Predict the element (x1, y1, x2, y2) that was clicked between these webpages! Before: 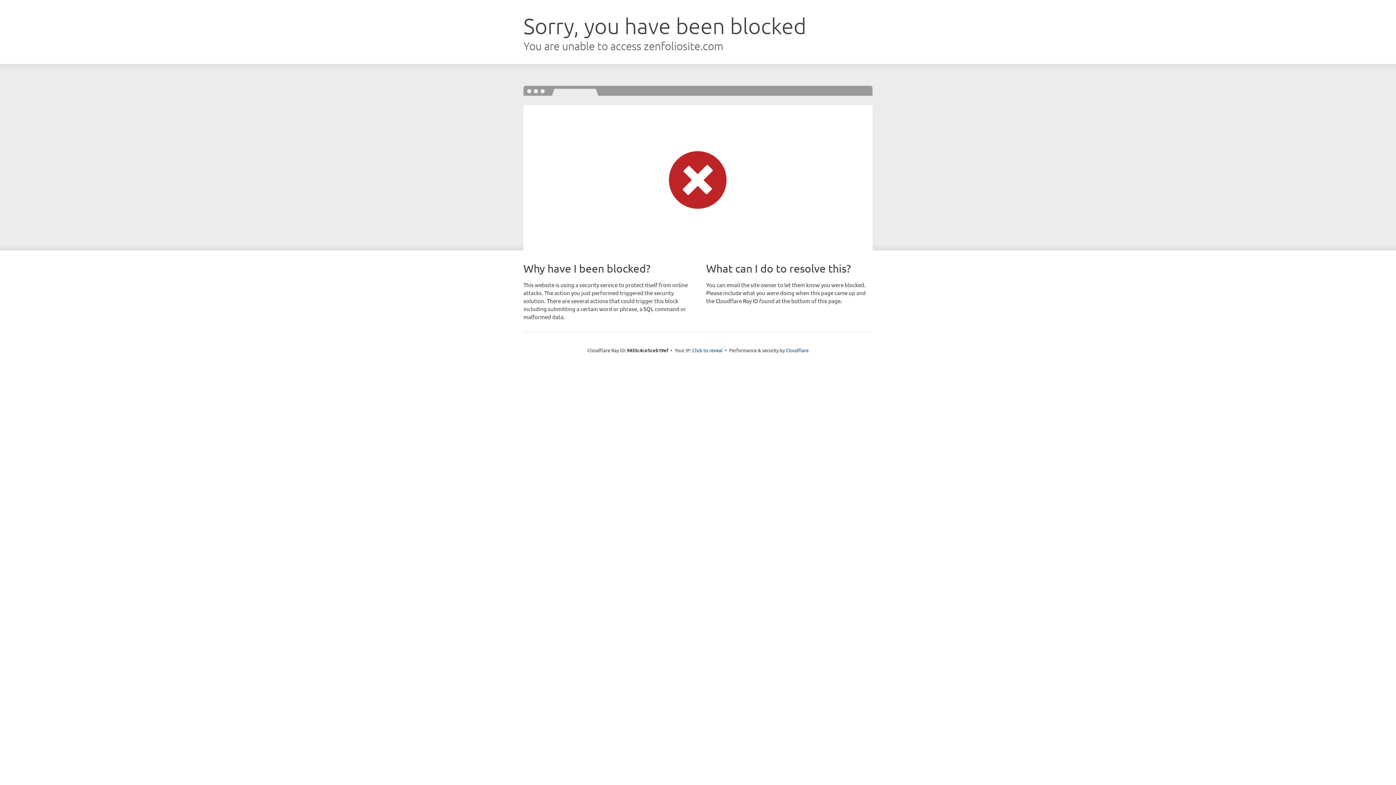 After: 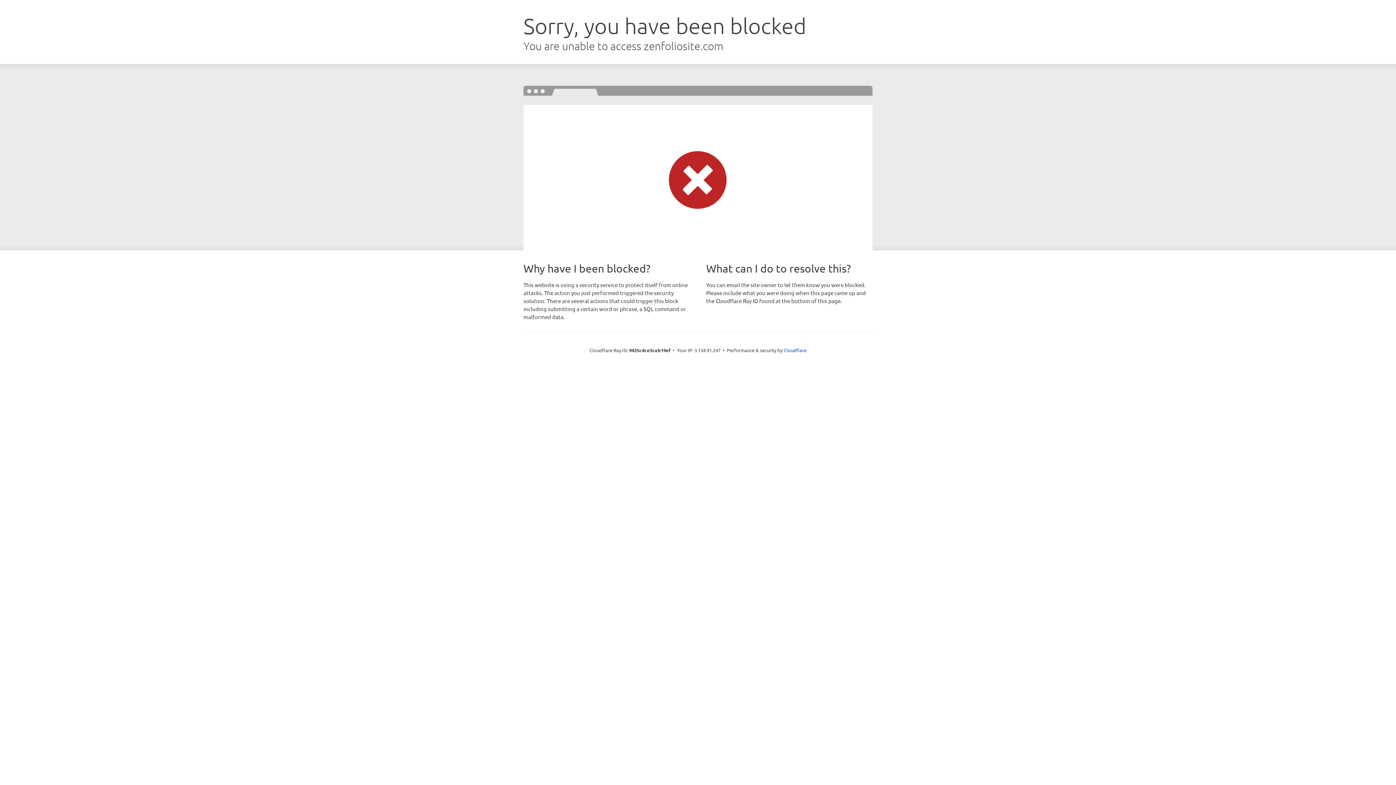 Action: bbox: (692, 346, 722, 353) label: Click to reveal